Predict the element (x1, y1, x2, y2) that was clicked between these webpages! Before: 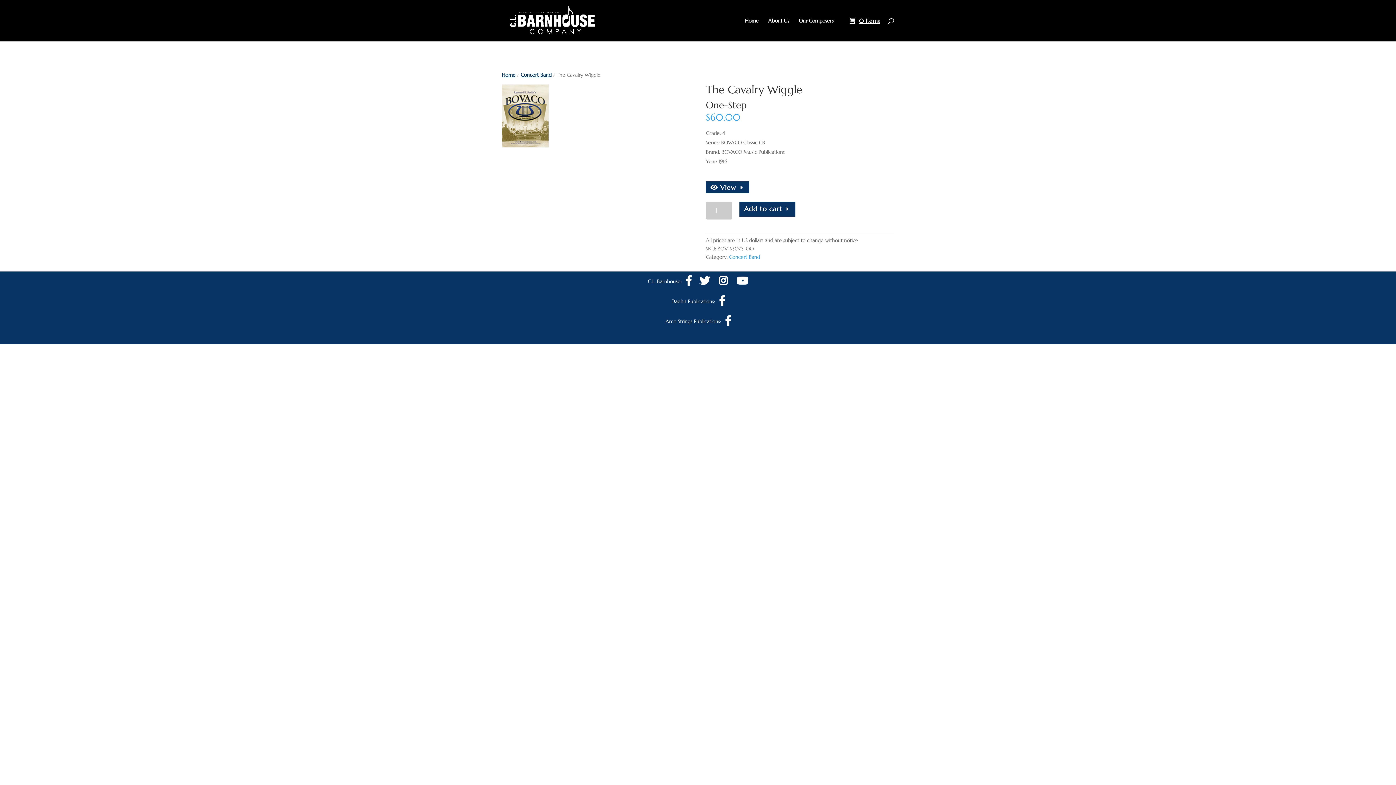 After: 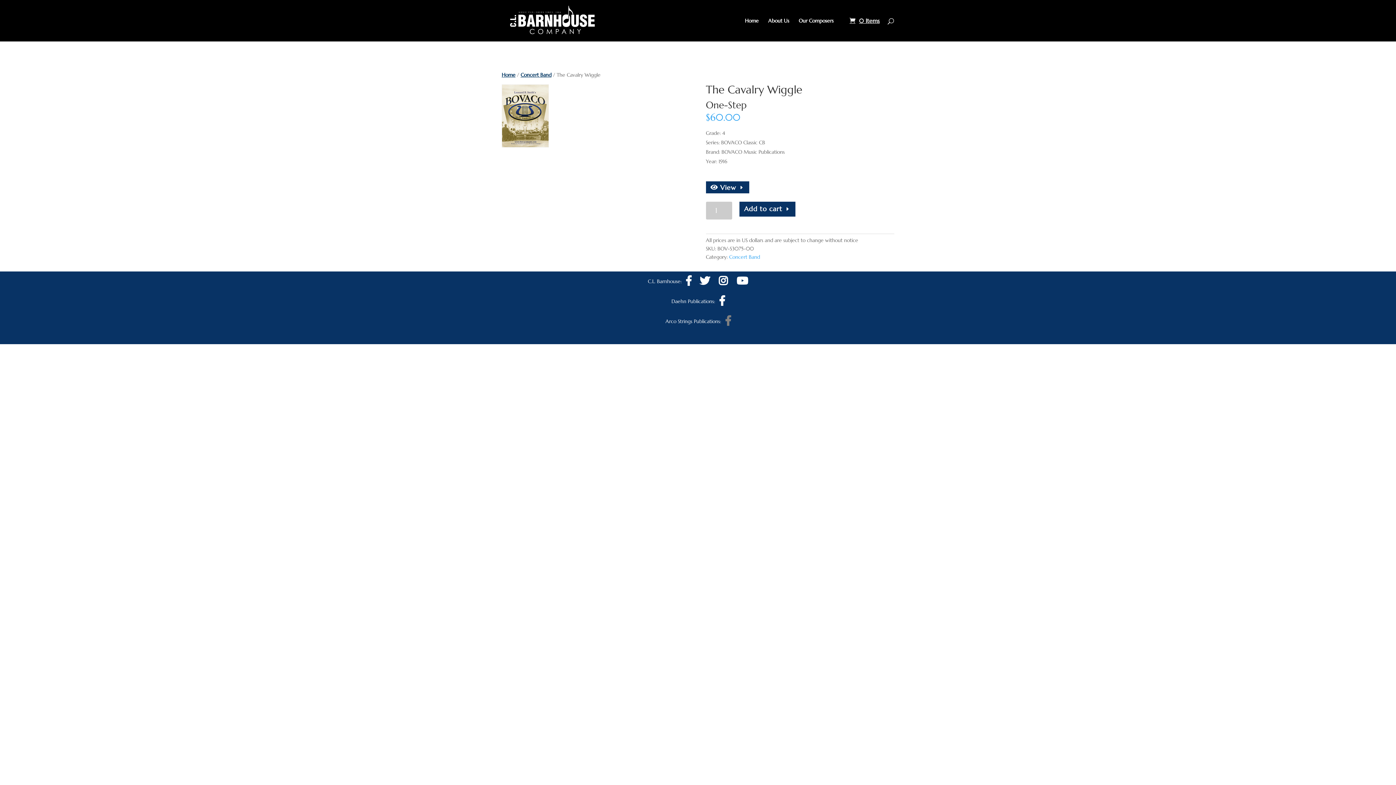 Action: bbox: (725, 319, 730, 326)